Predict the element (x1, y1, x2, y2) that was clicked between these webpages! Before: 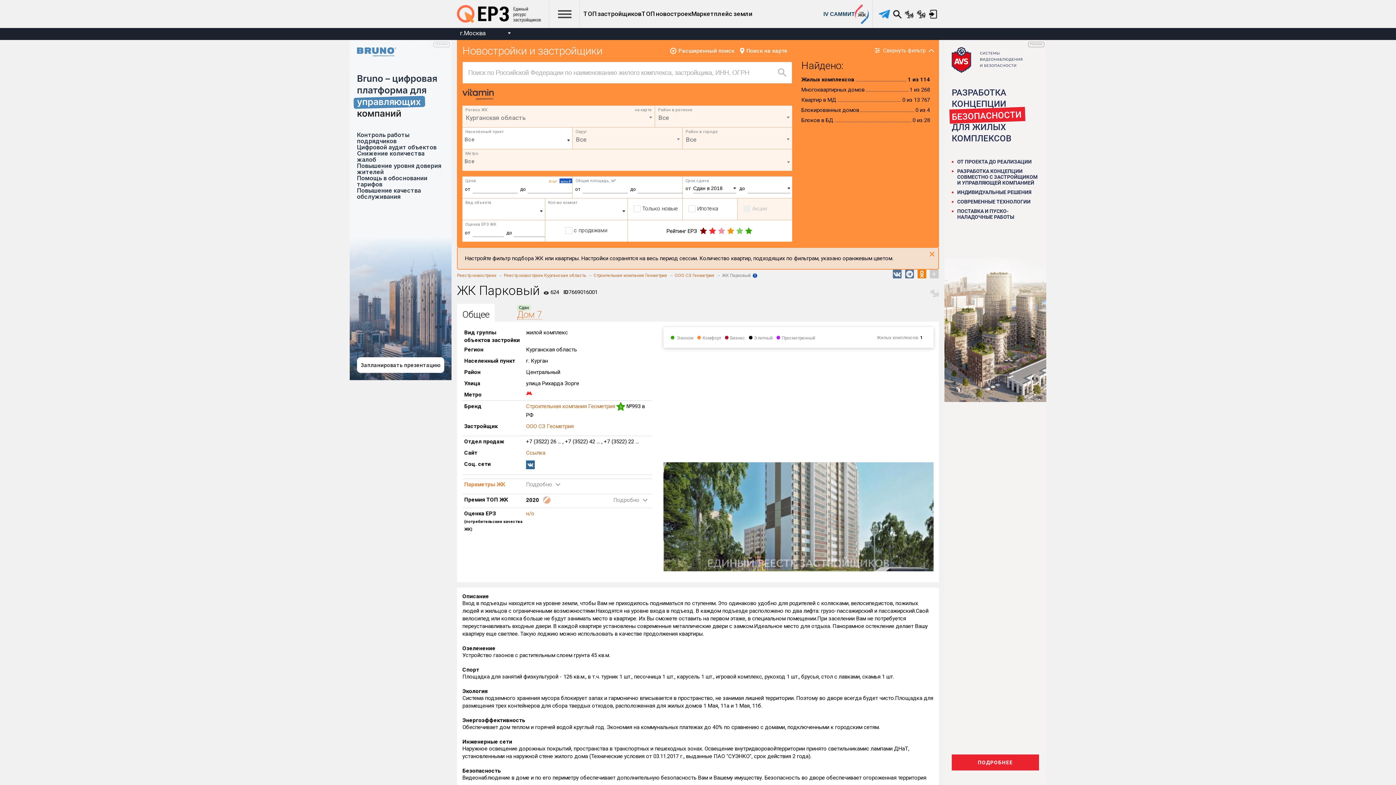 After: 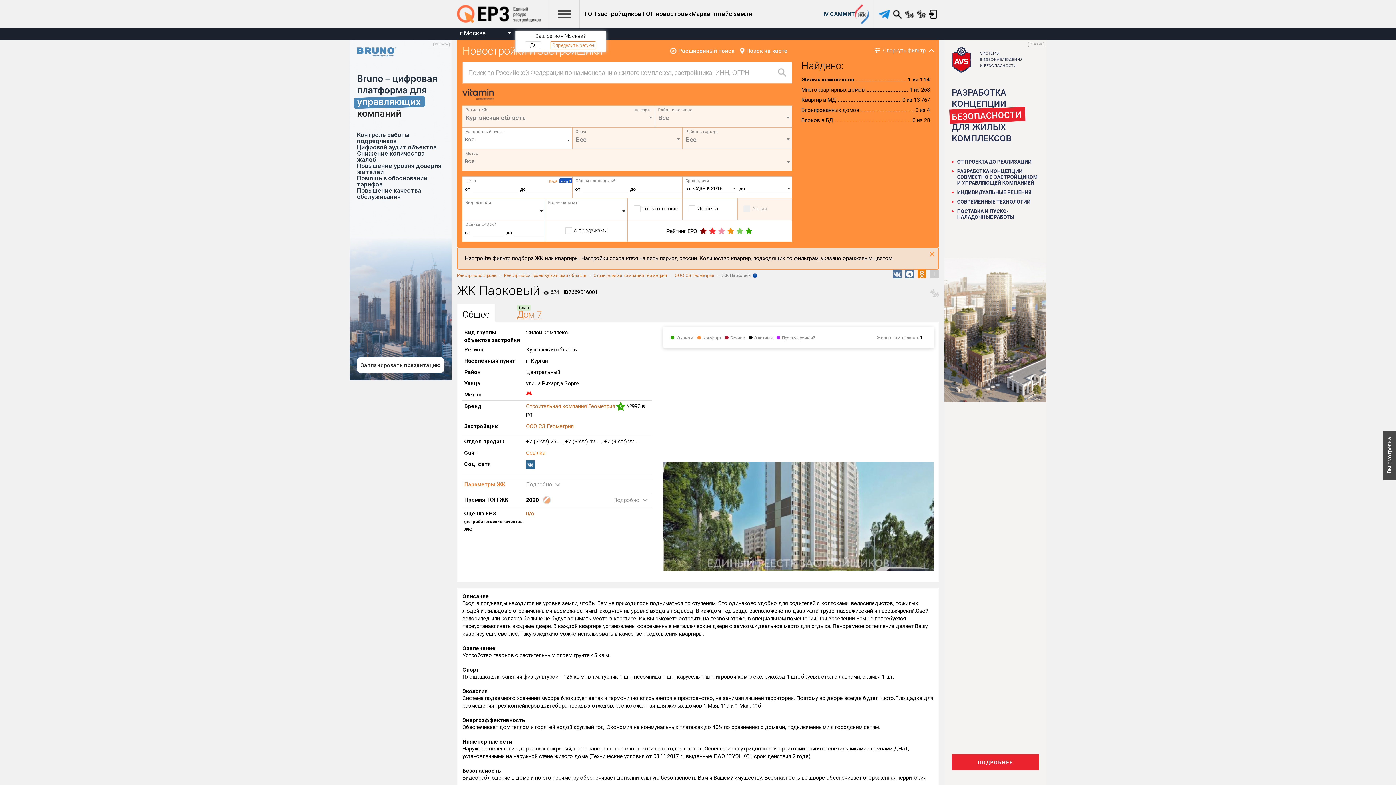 Action: bbox: (903, 269, 916, 278)